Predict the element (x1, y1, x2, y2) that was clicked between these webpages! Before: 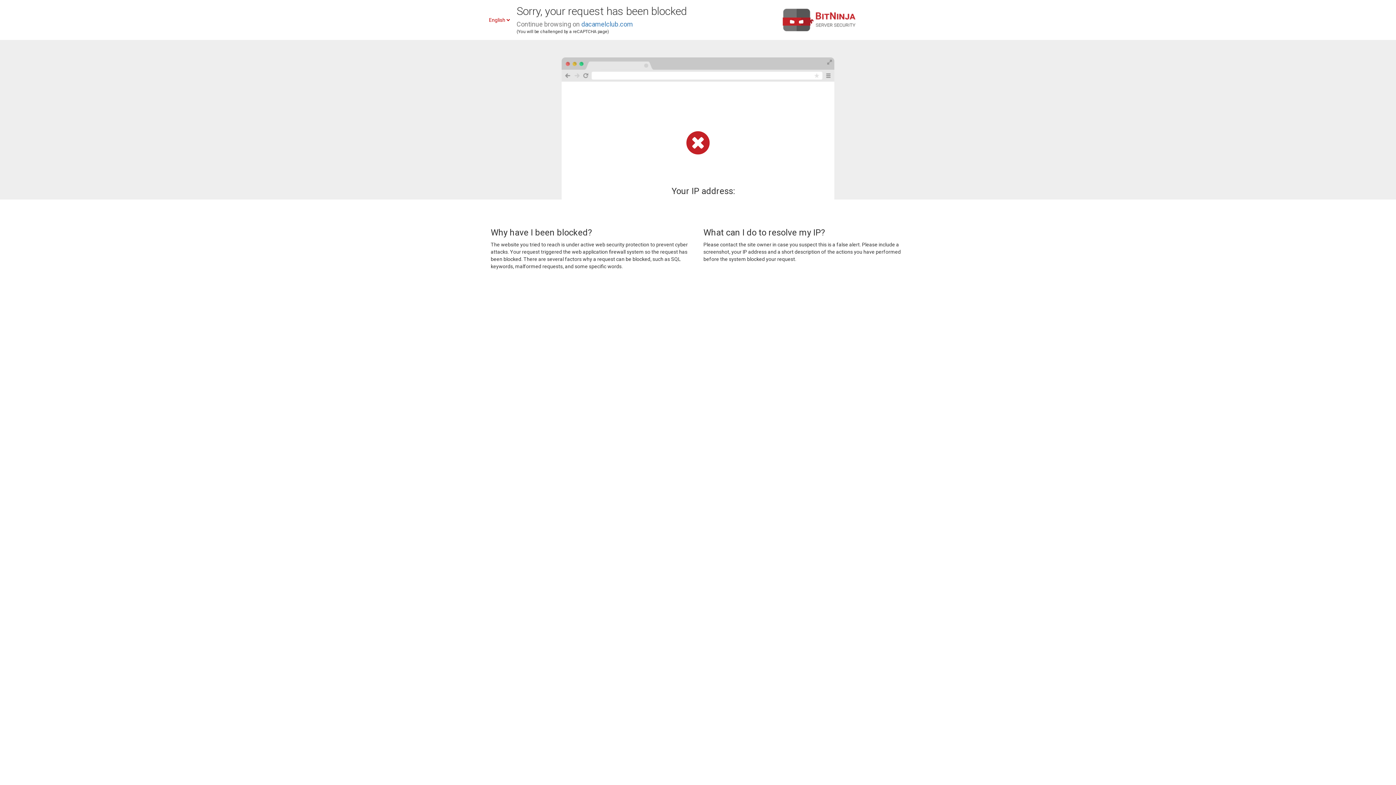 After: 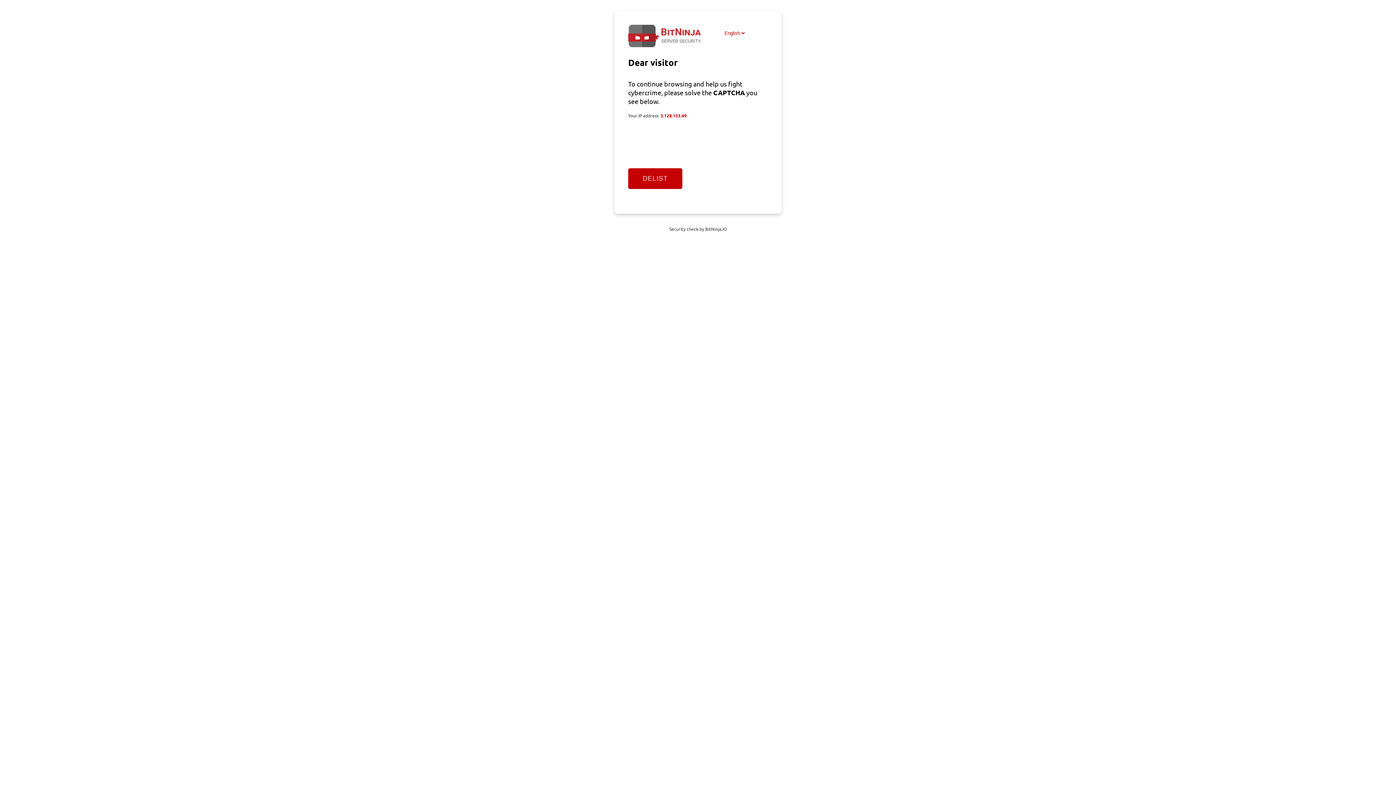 Action: label: dacamelclub.com bbox: (581, 20, 633, 28)